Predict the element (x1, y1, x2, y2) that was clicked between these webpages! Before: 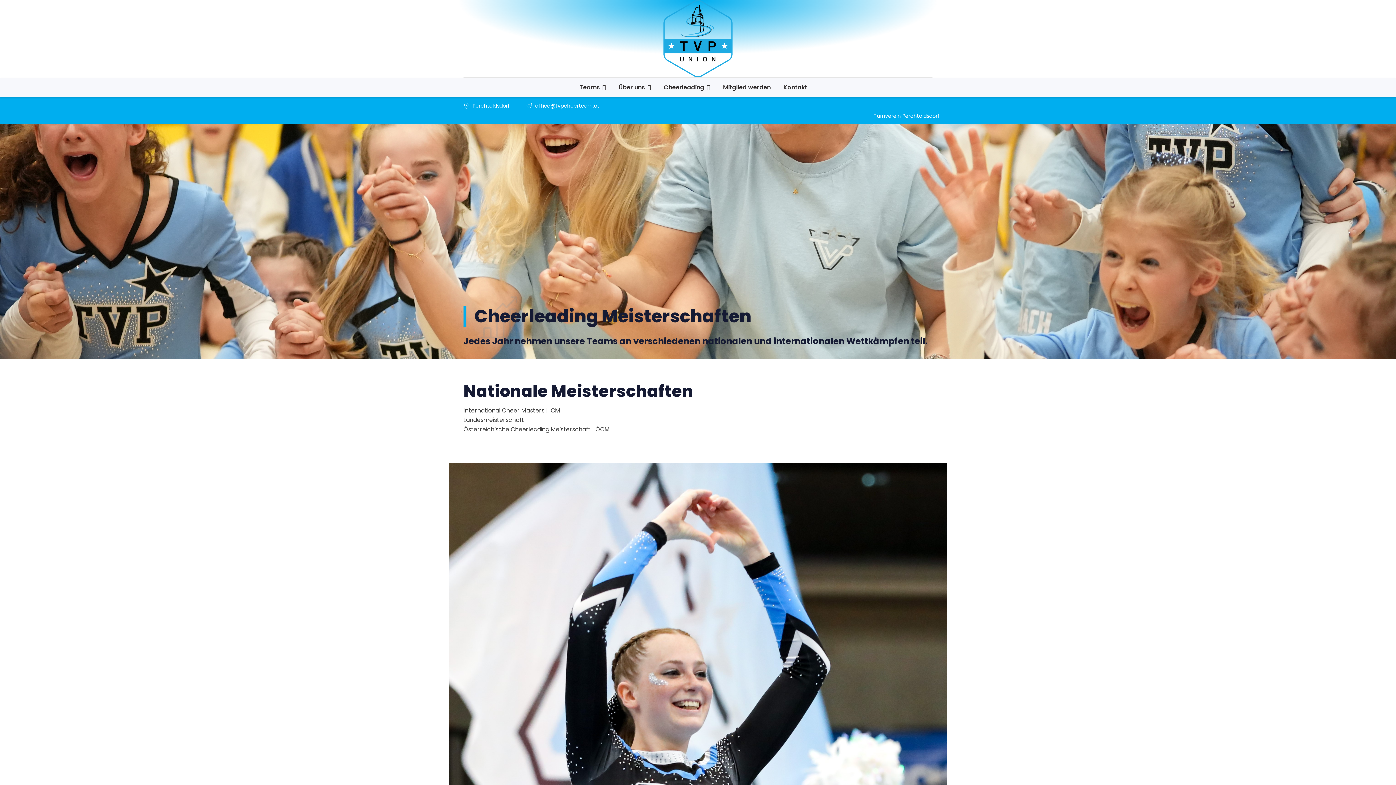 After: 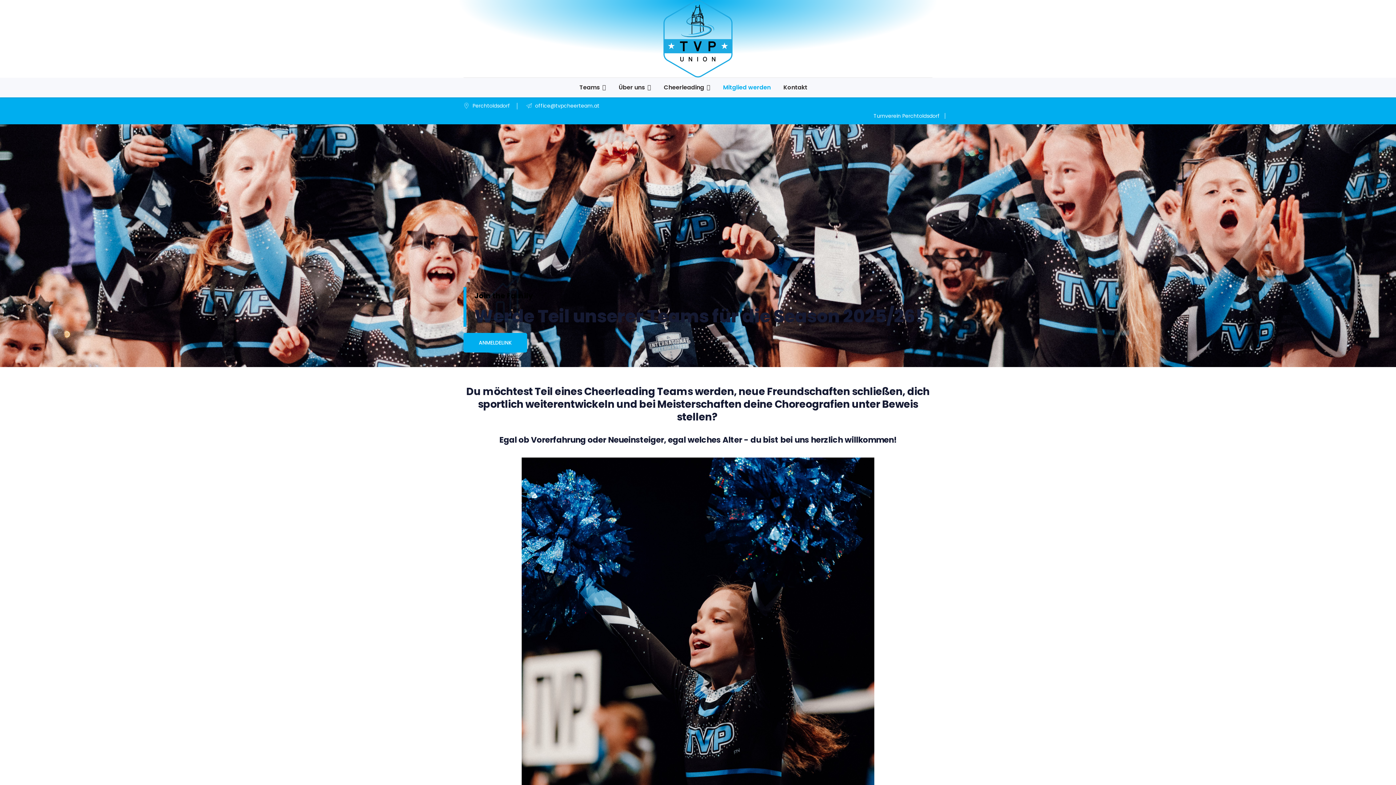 Action: bbox: (723, 77, 770, 97) label: Mitglied werden